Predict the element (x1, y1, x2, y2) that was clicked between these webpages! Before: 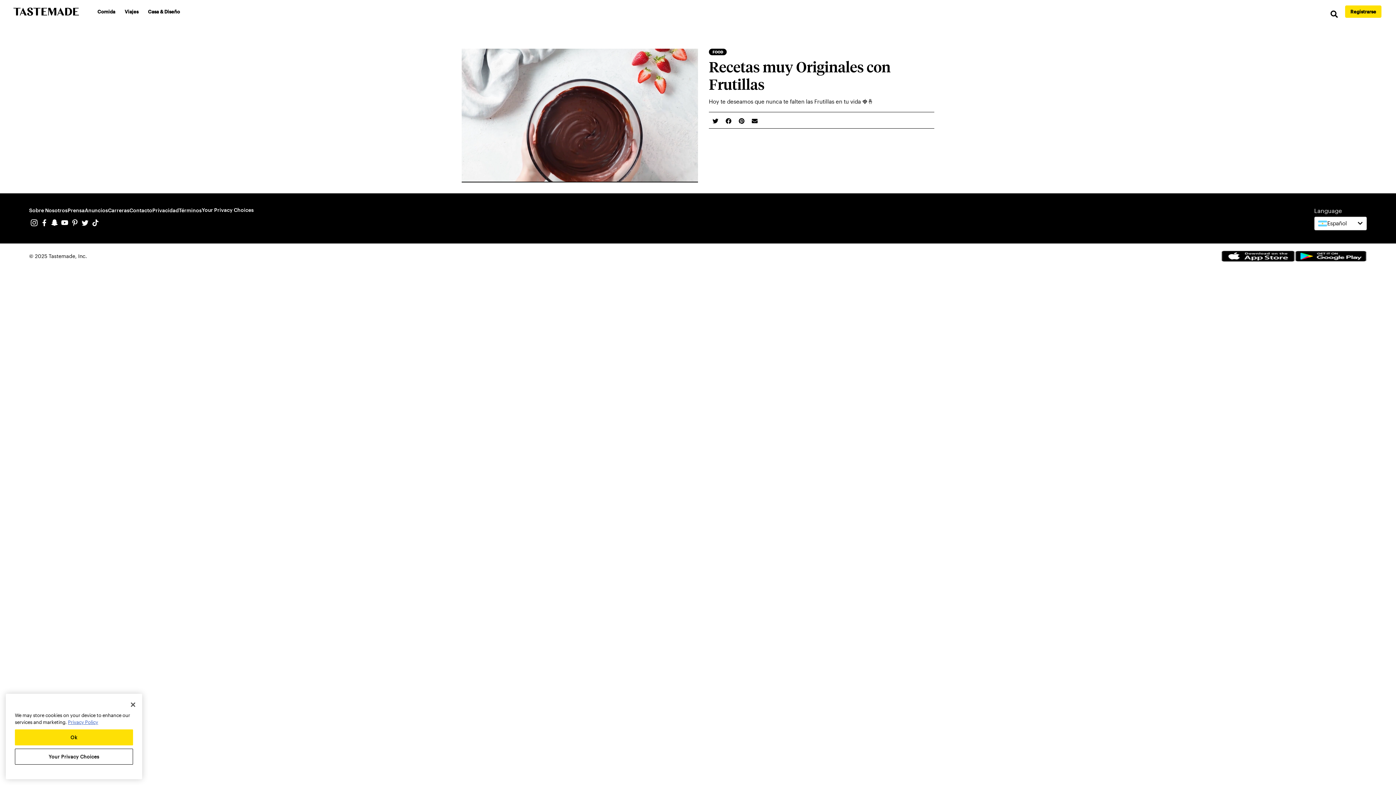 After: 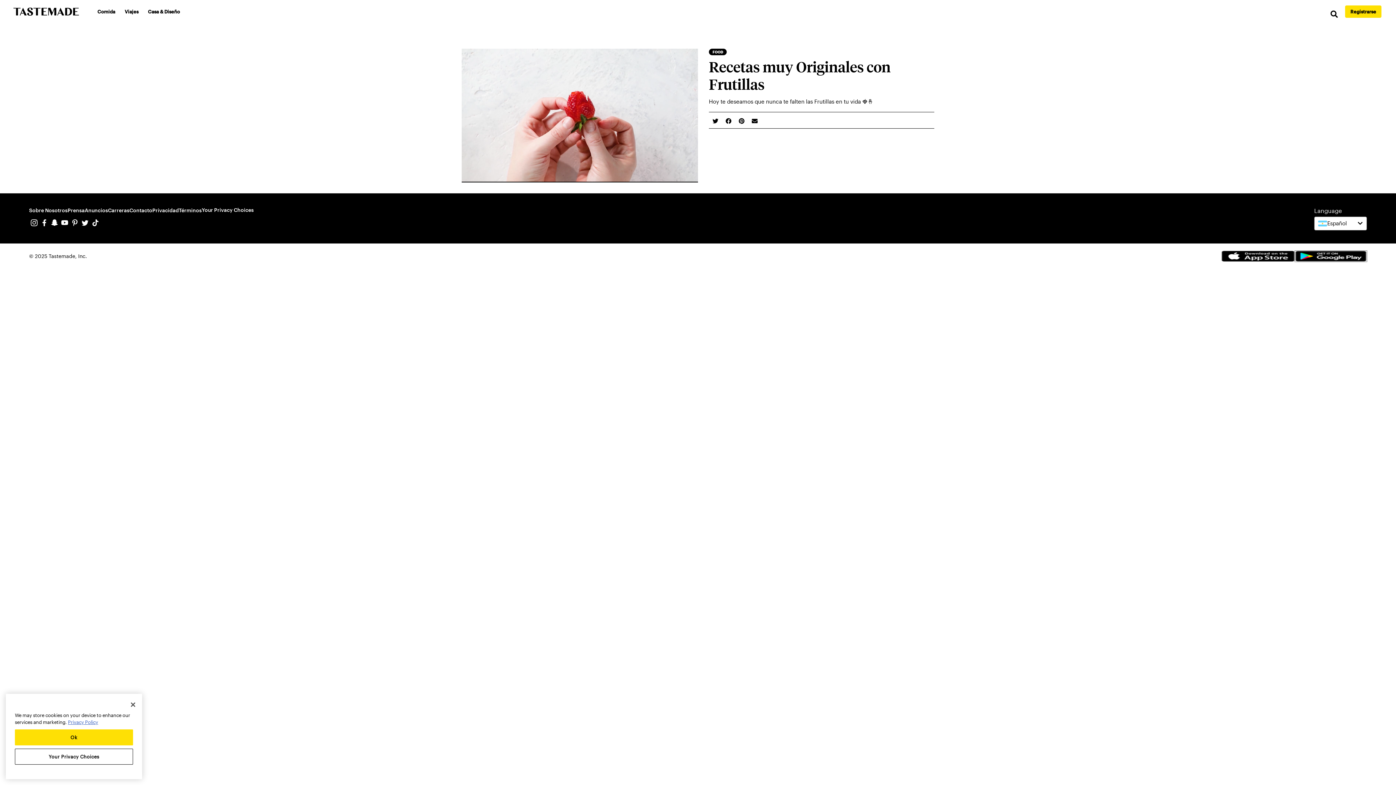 Action: bbox: (1295, 248, 1367, 258)